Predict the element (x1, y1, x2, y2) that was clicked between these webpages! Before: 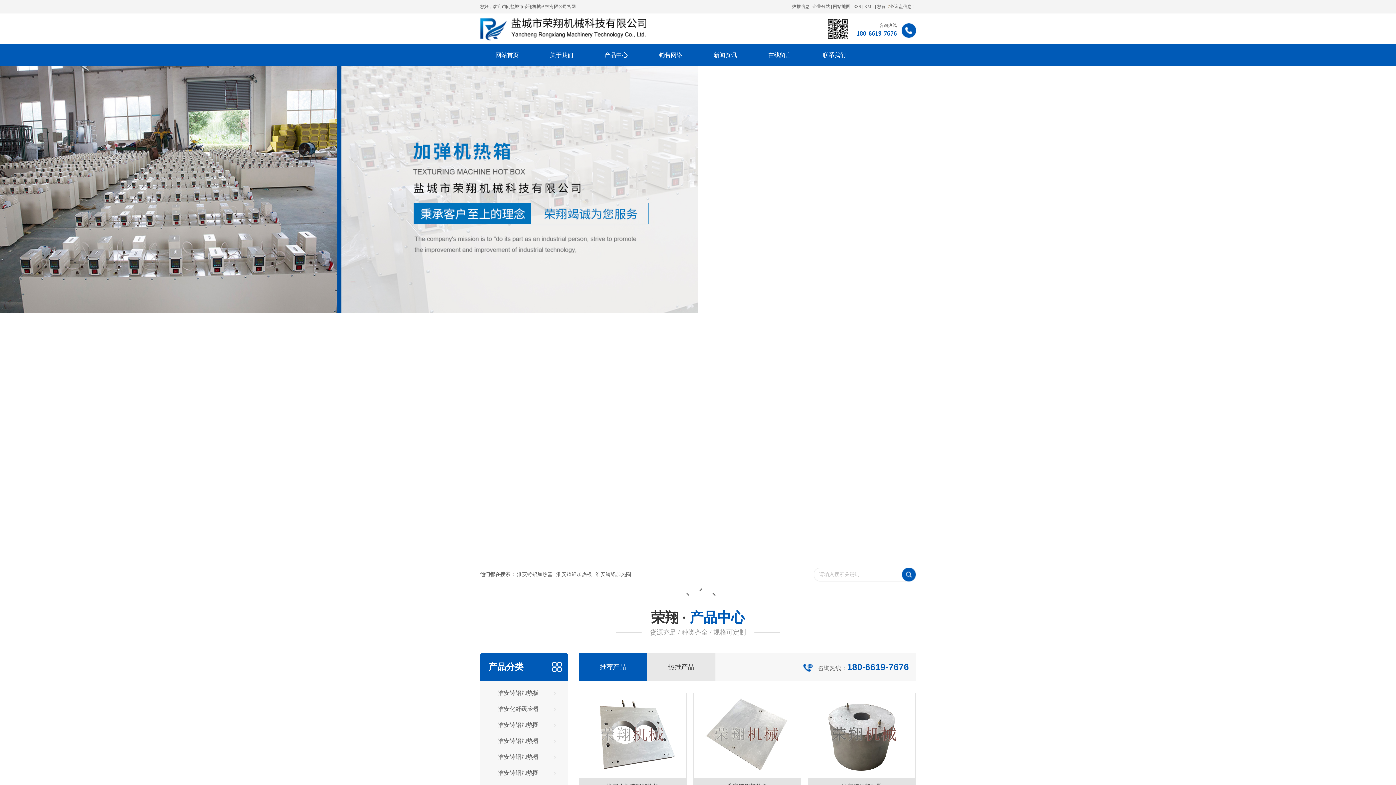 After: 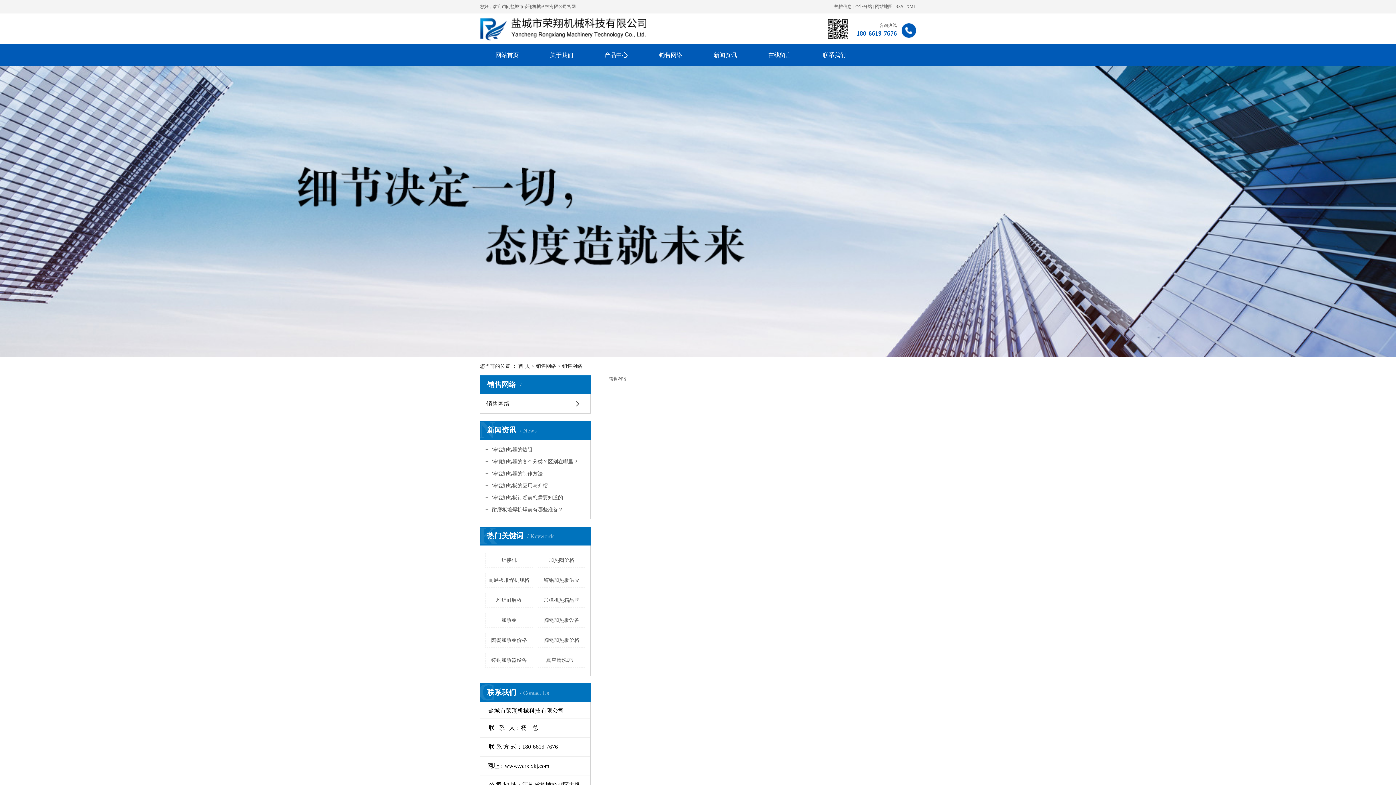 Action: label: 销售网络 bbox: (643, 44, 698, 66)